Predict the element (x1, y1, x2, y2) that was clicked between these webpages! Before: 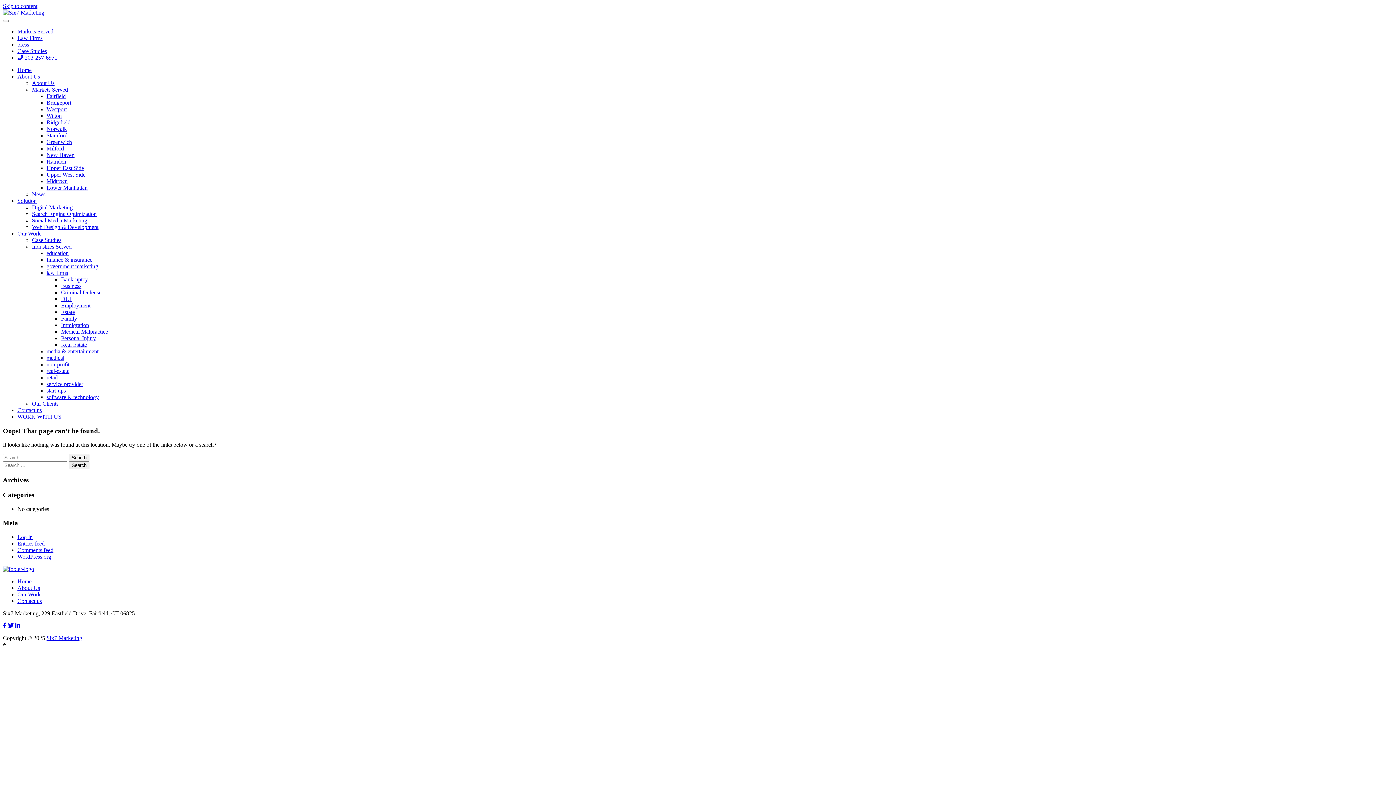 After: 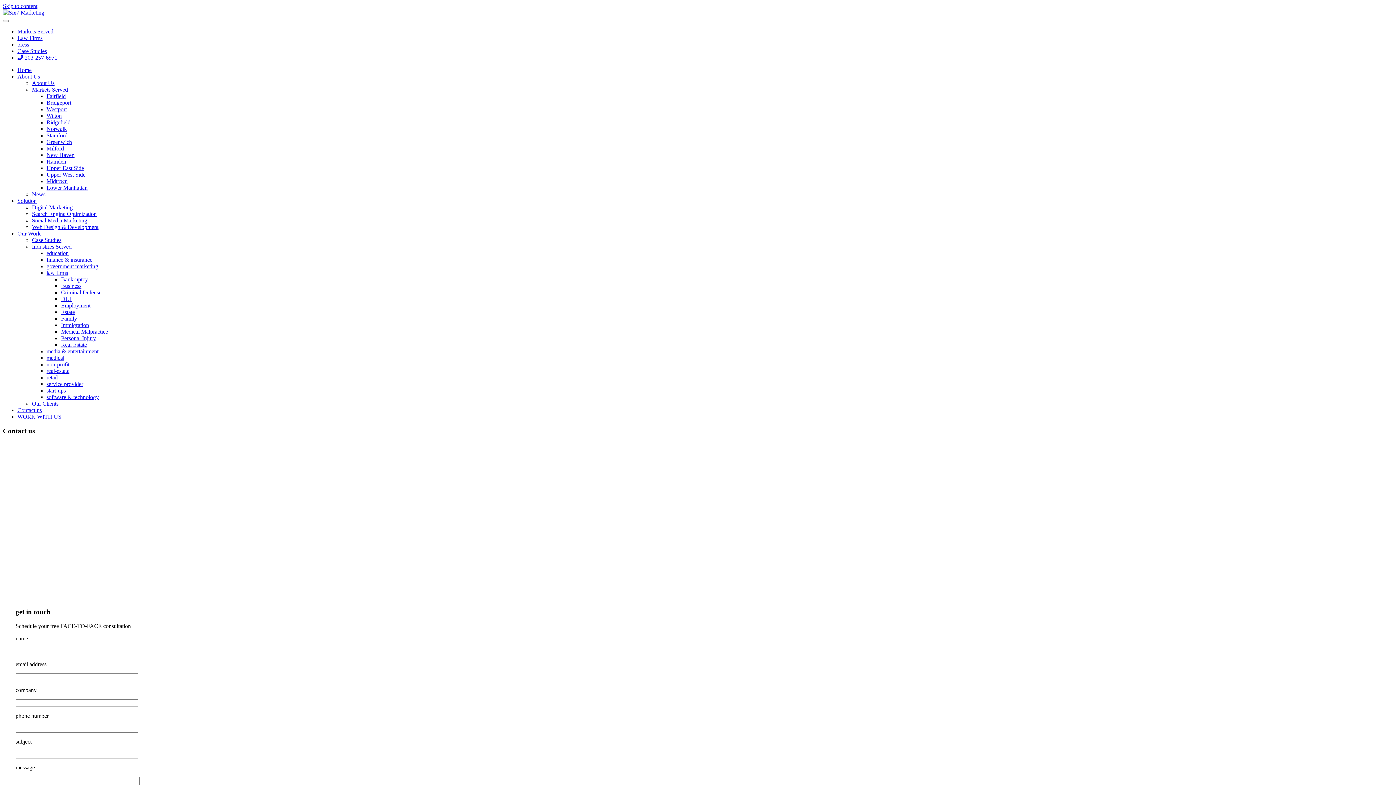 Action: bbox: (17, 413, 61, 420) label: WORK WITH US